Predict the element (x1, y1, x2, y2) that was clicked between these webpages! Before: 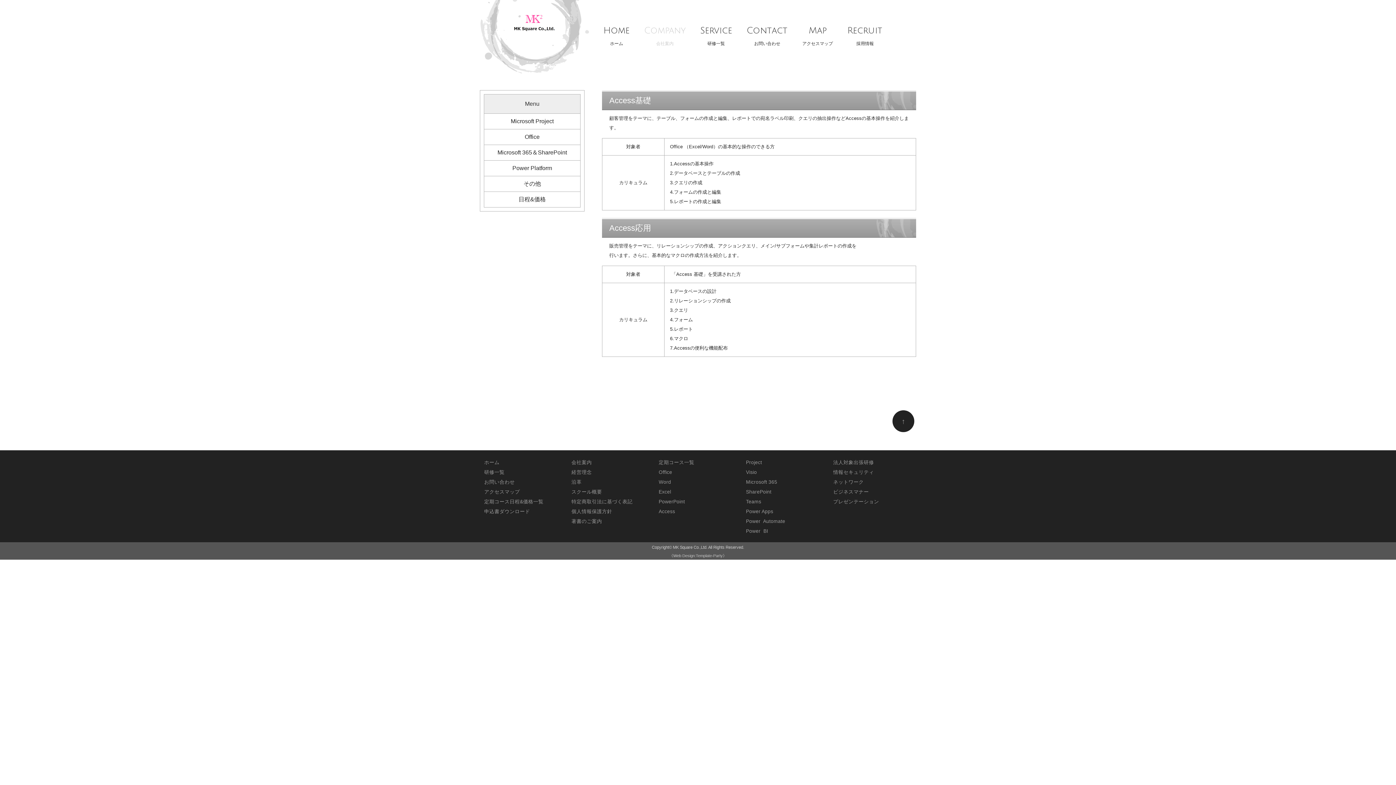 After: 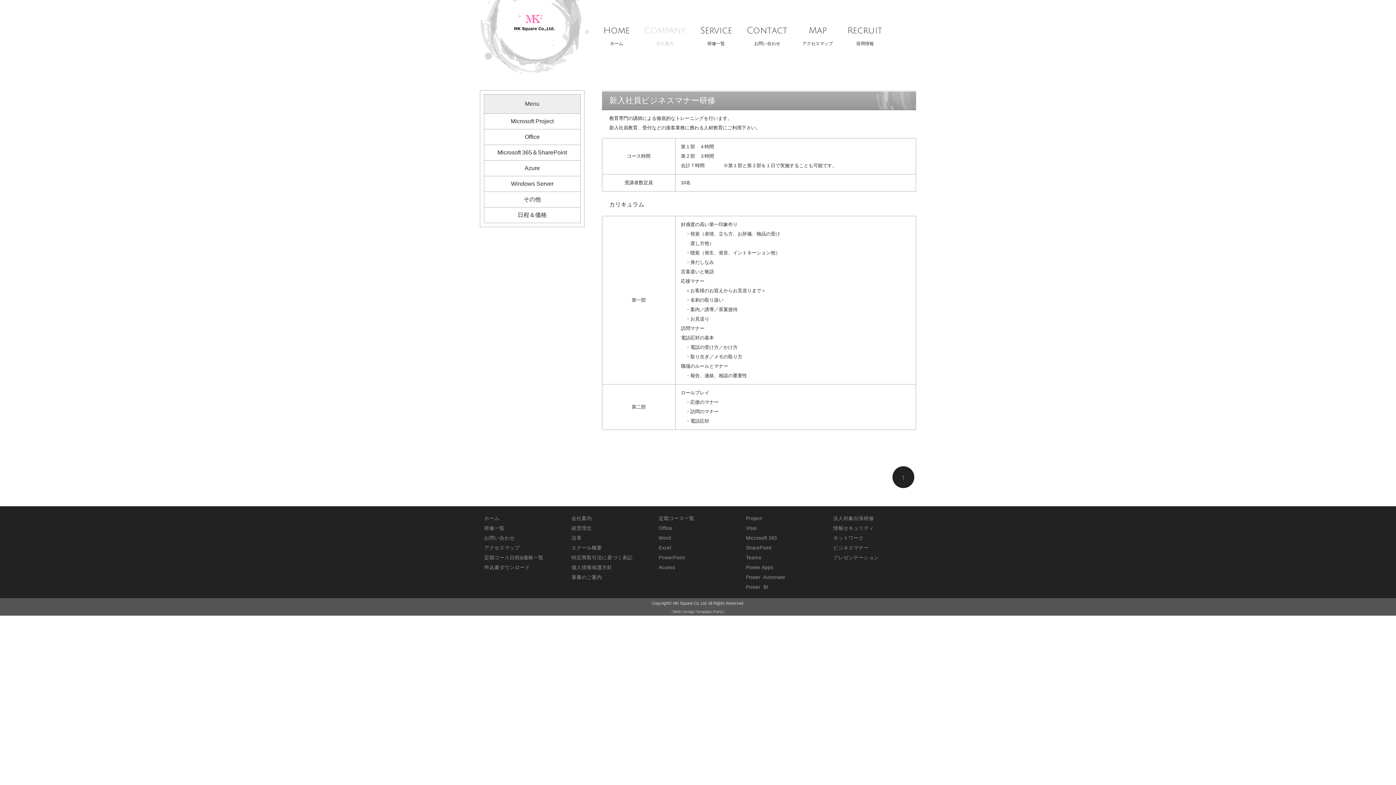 Action: bbox: (833, 489, 869, 494) label: ビジネスマナー